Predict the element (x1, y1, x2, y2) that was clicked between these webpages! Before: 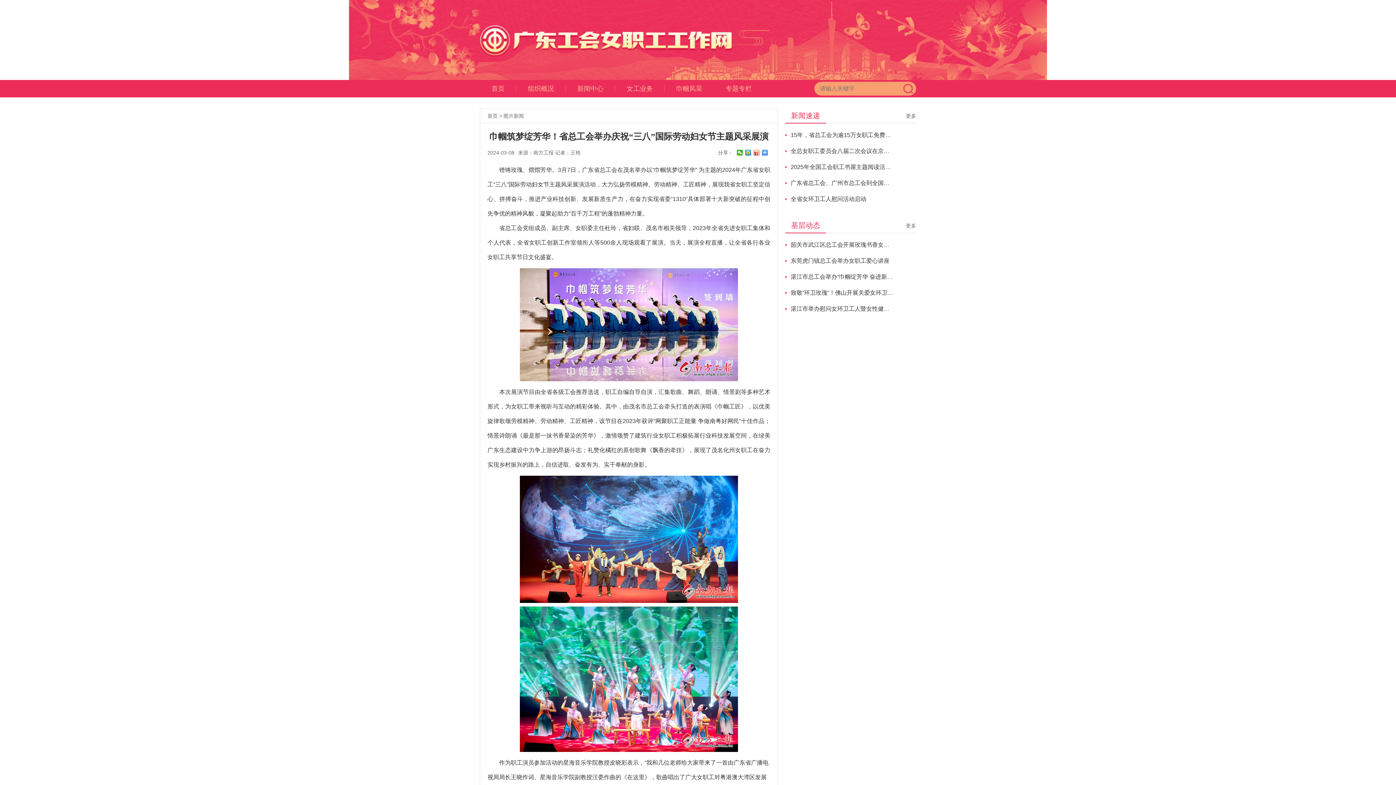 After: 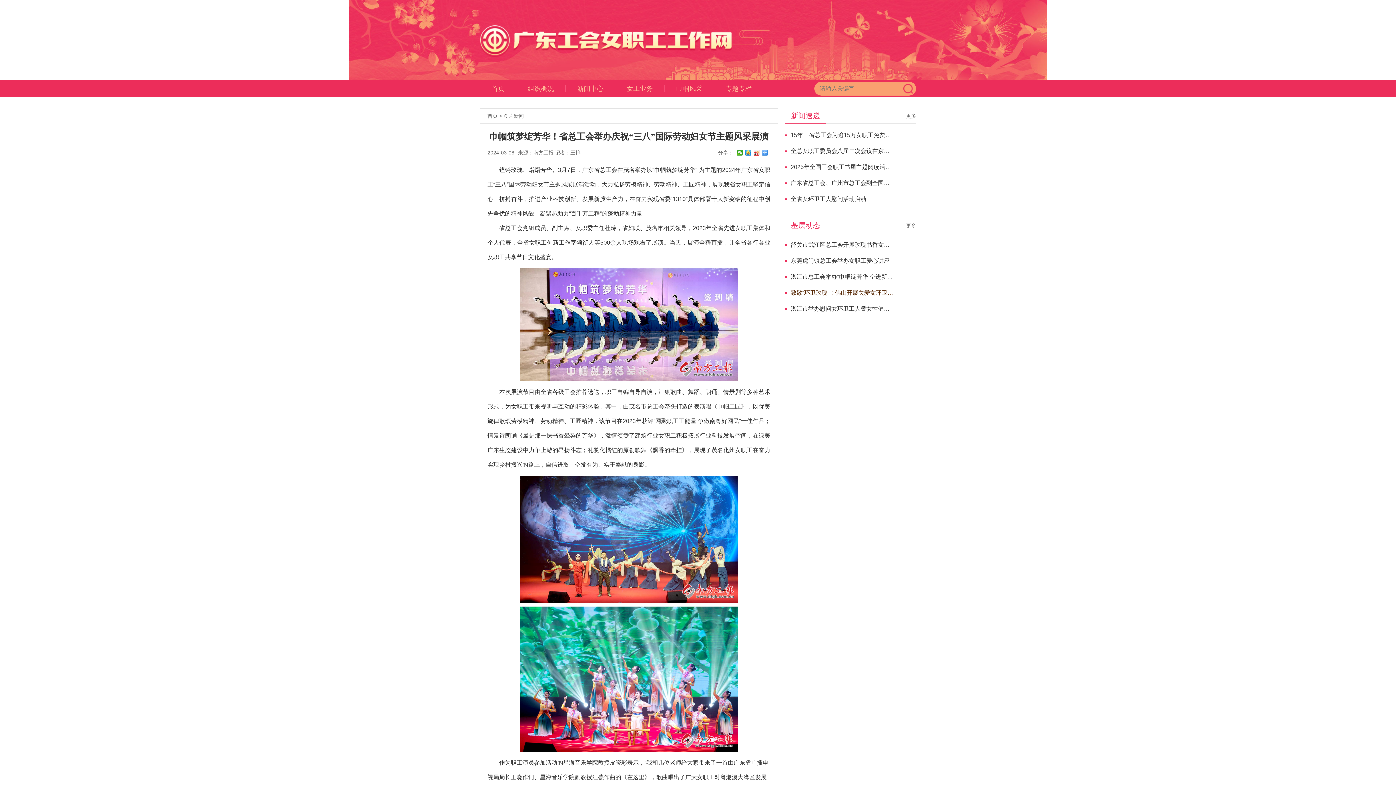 Action: bbox: (790, 285, 893, 301) label: 致敬“环卫玫瑰”！佛山开展关爱女环卫工人慰问活动